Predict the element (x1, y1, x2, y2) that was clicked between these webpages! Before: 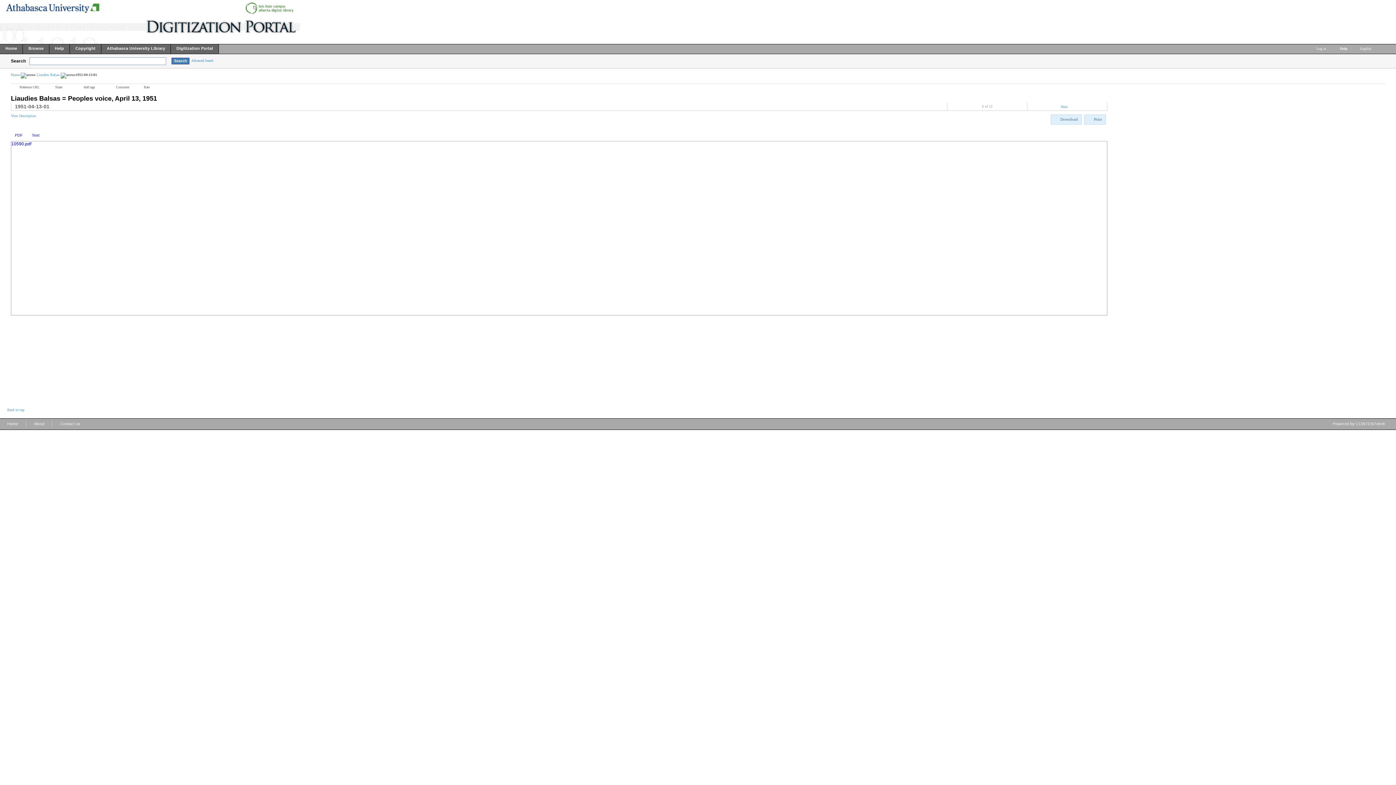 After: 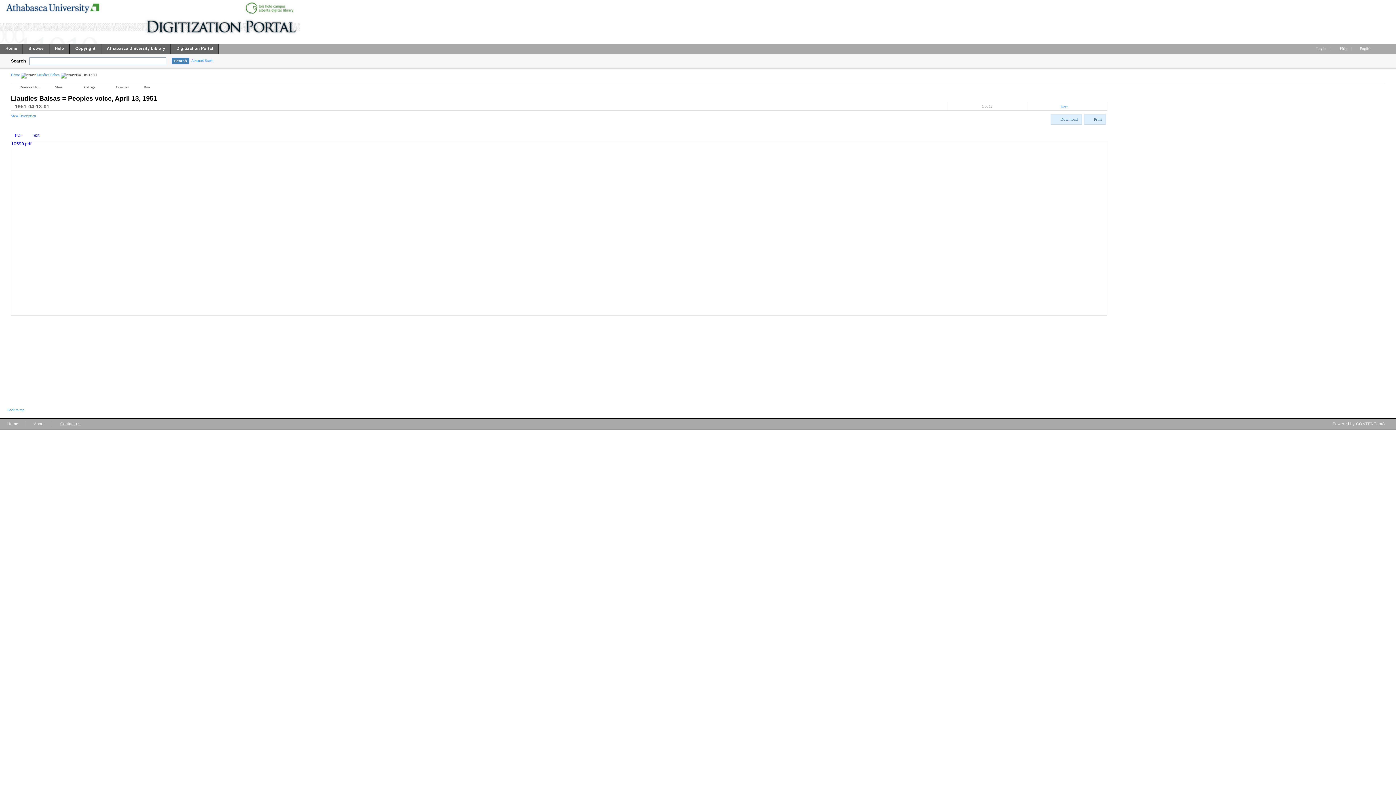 Action: bbox: (52, 418, 87, 432) label: Contact us